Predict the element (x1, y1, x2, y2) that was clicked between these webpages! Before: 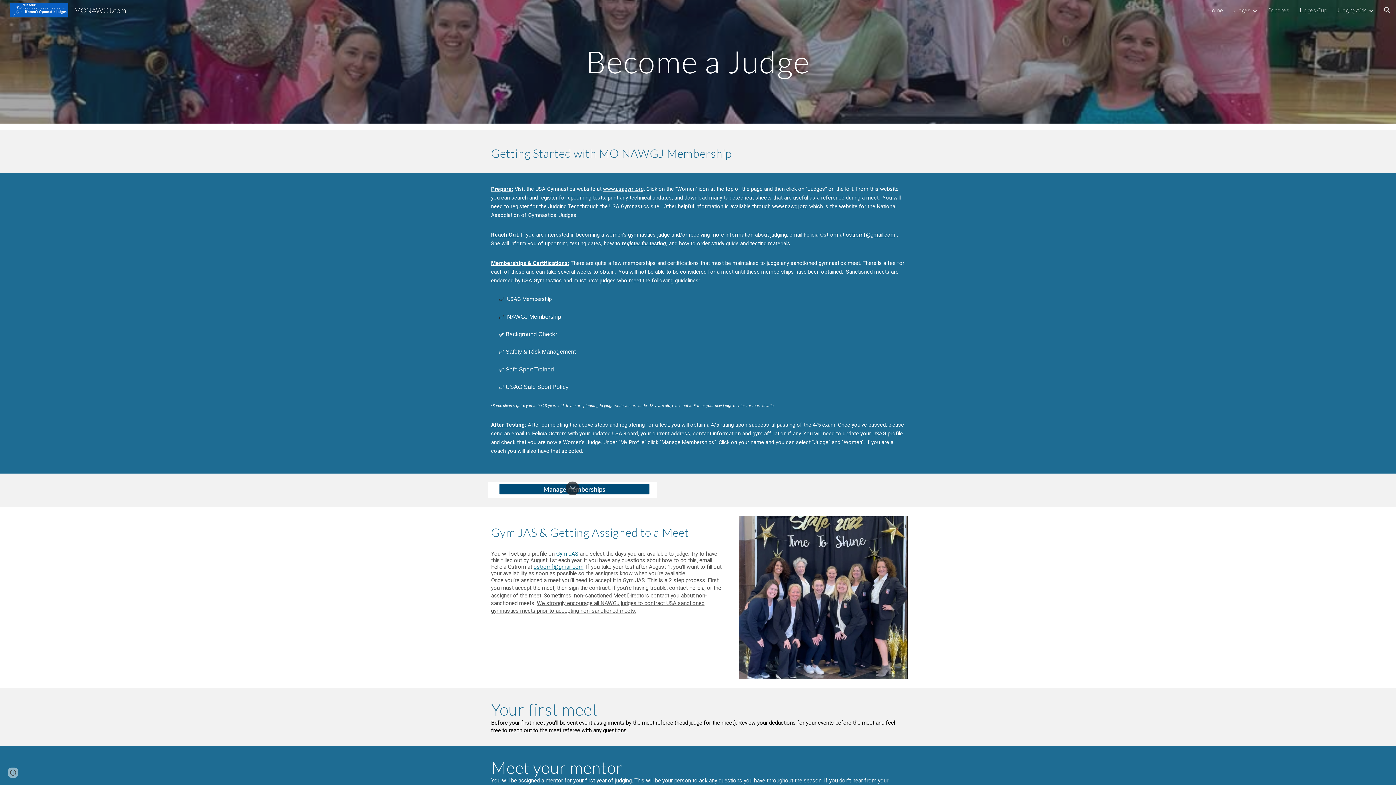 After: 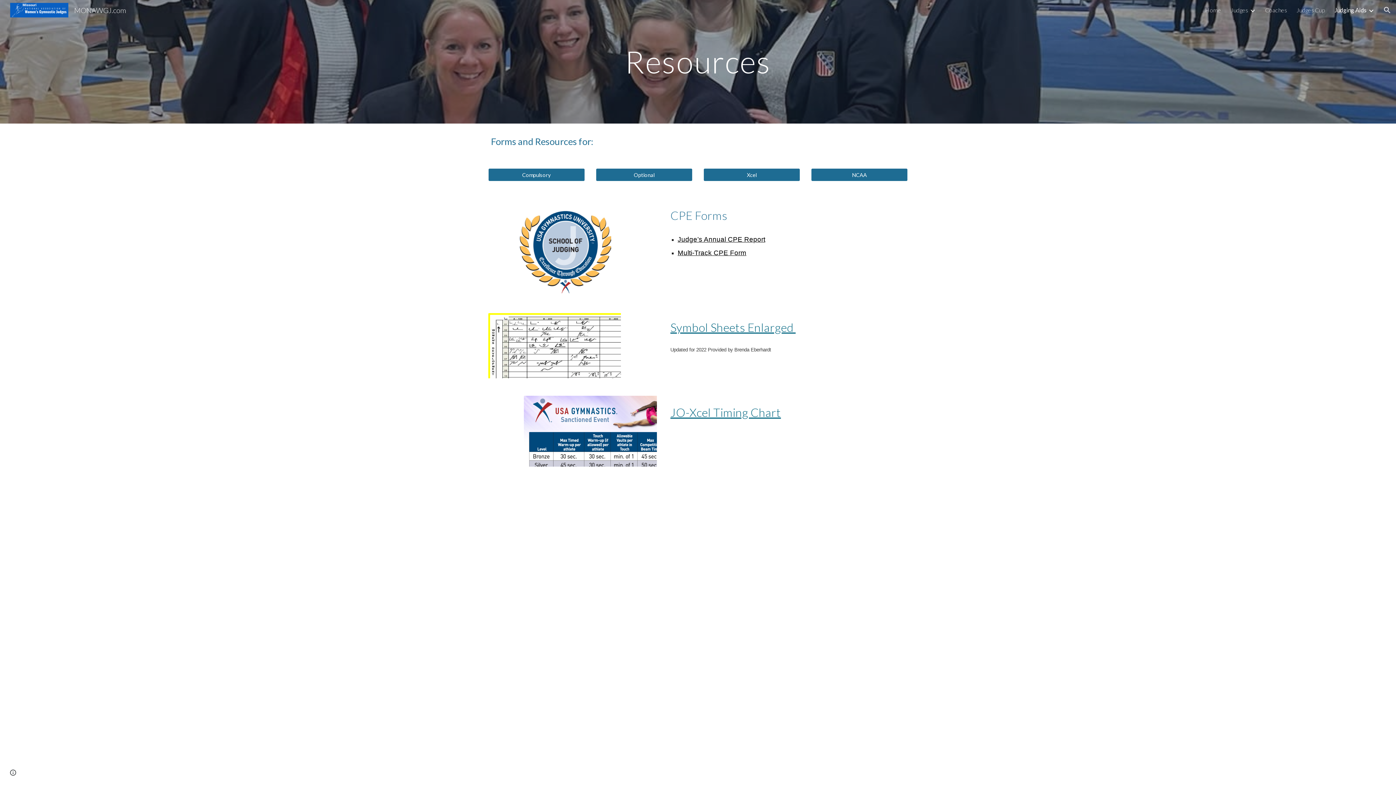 Action: bbox: (1337, 6, 1366, 13) label: Judging Aids